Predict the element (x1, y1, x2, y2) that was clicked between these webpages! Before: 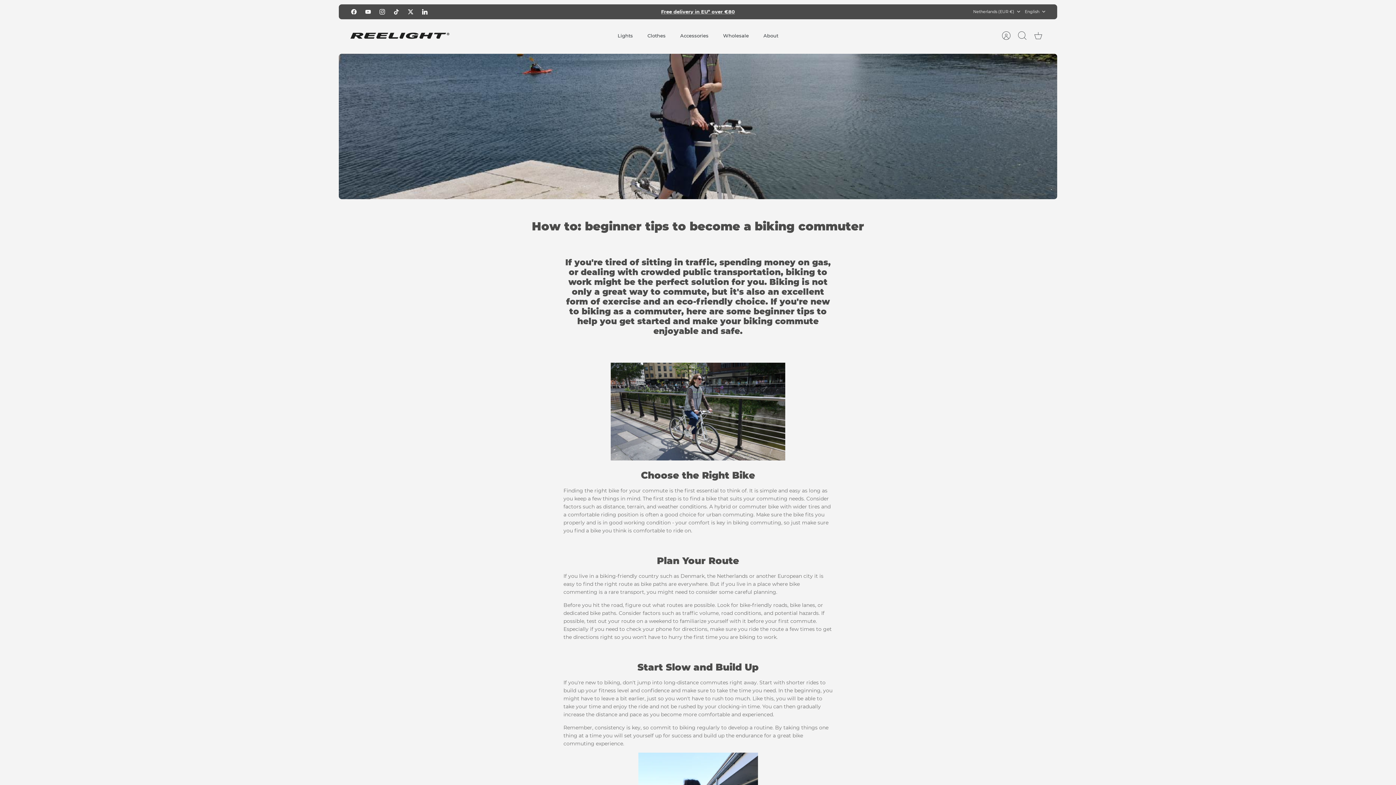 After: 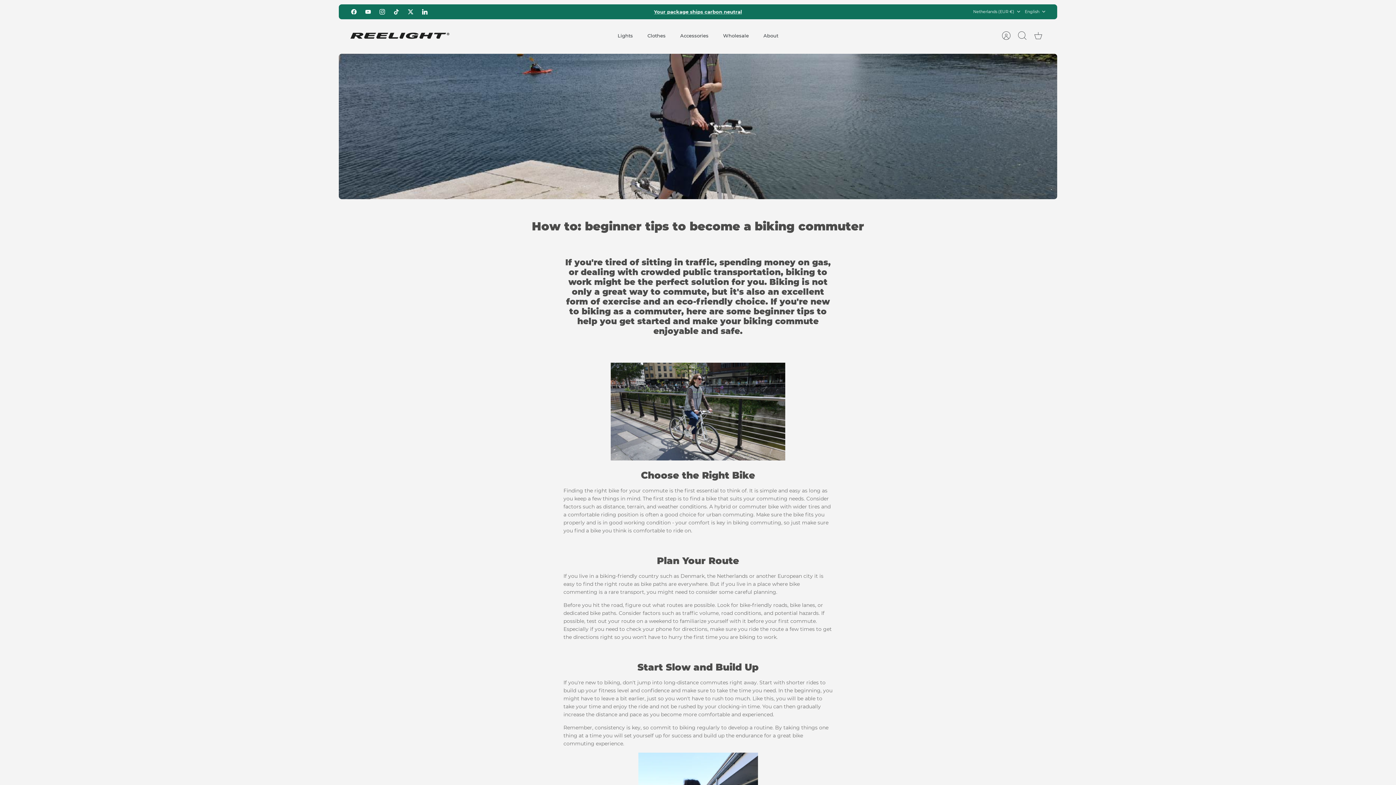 Action: bbox: (361, 4, 375, 18) label: Youtube